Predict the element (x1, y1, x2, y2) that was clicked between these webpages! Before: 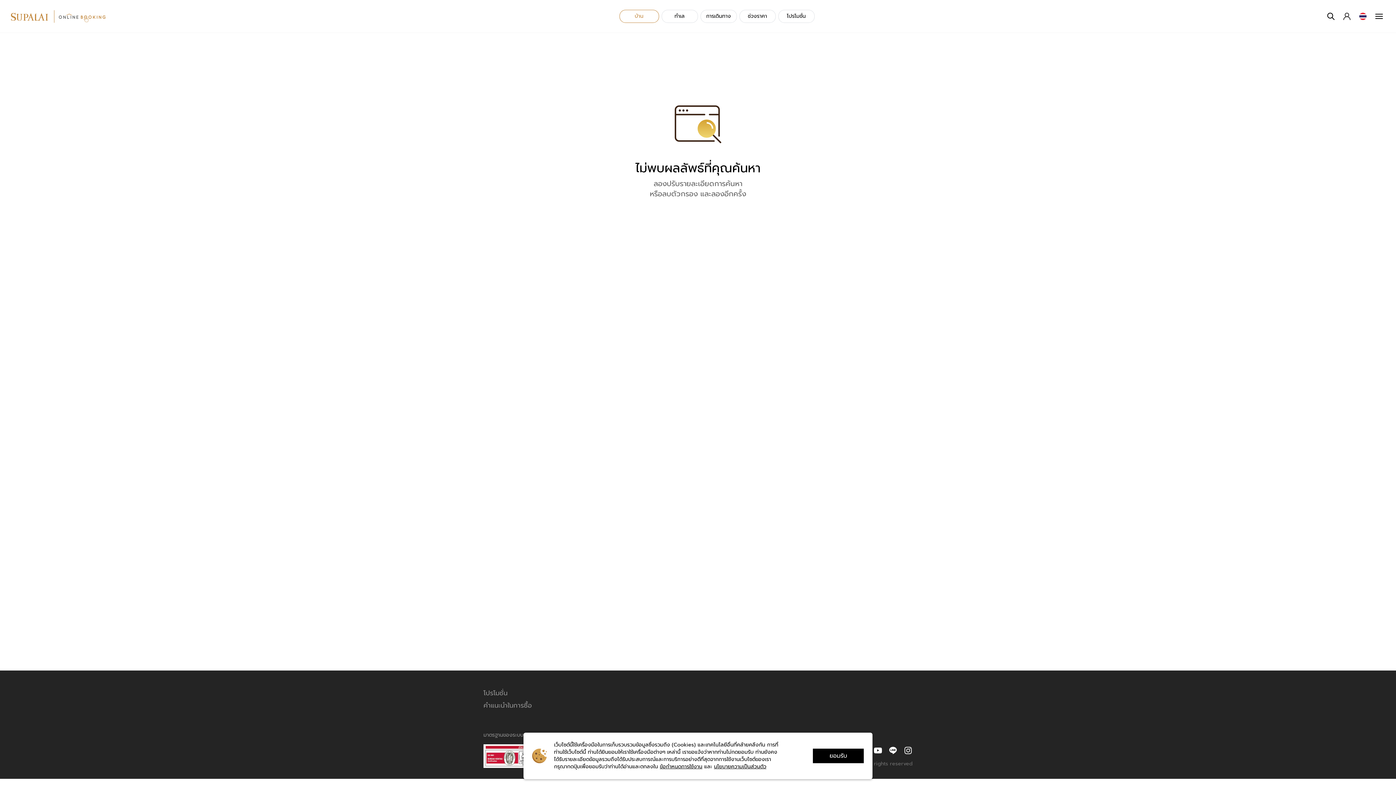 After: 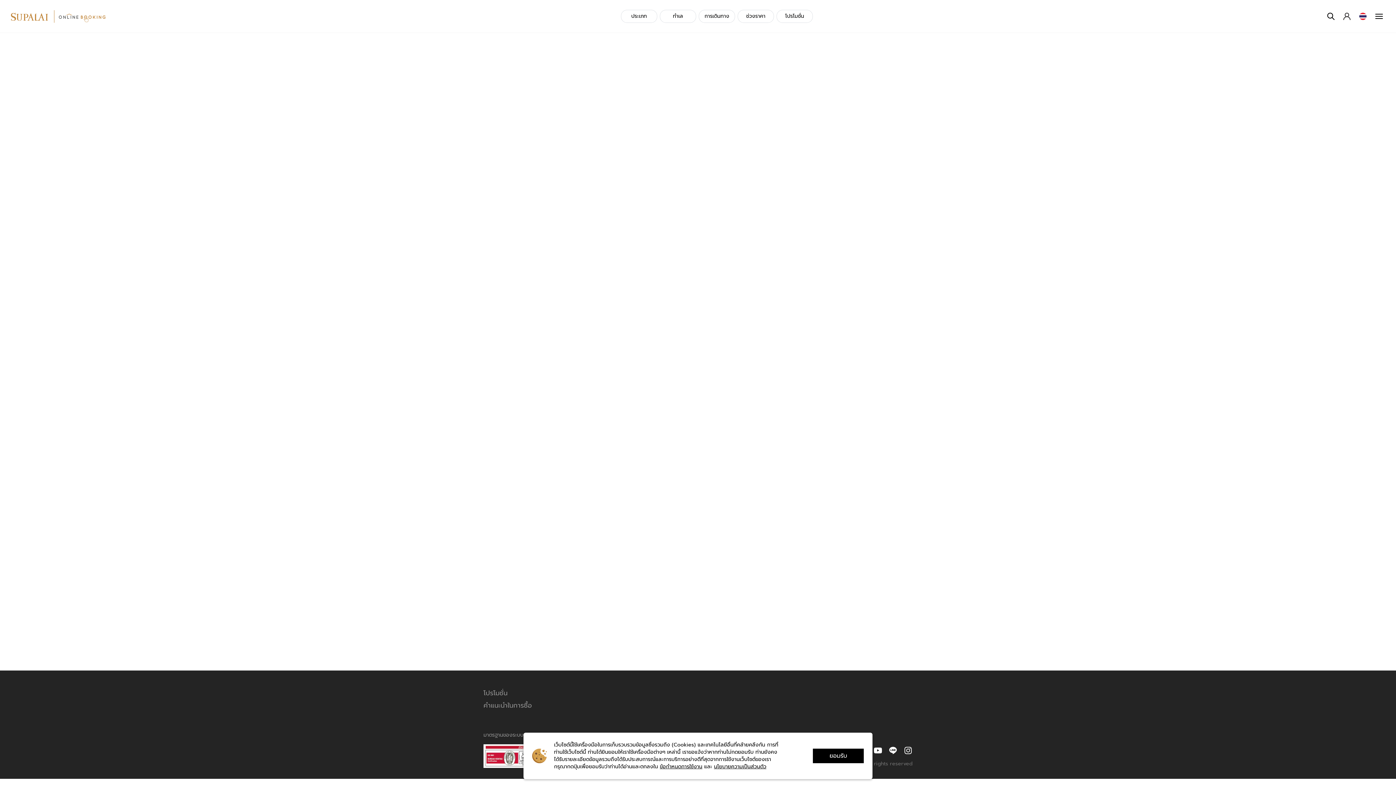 Action: bbox: (10, 10, 105, 22)